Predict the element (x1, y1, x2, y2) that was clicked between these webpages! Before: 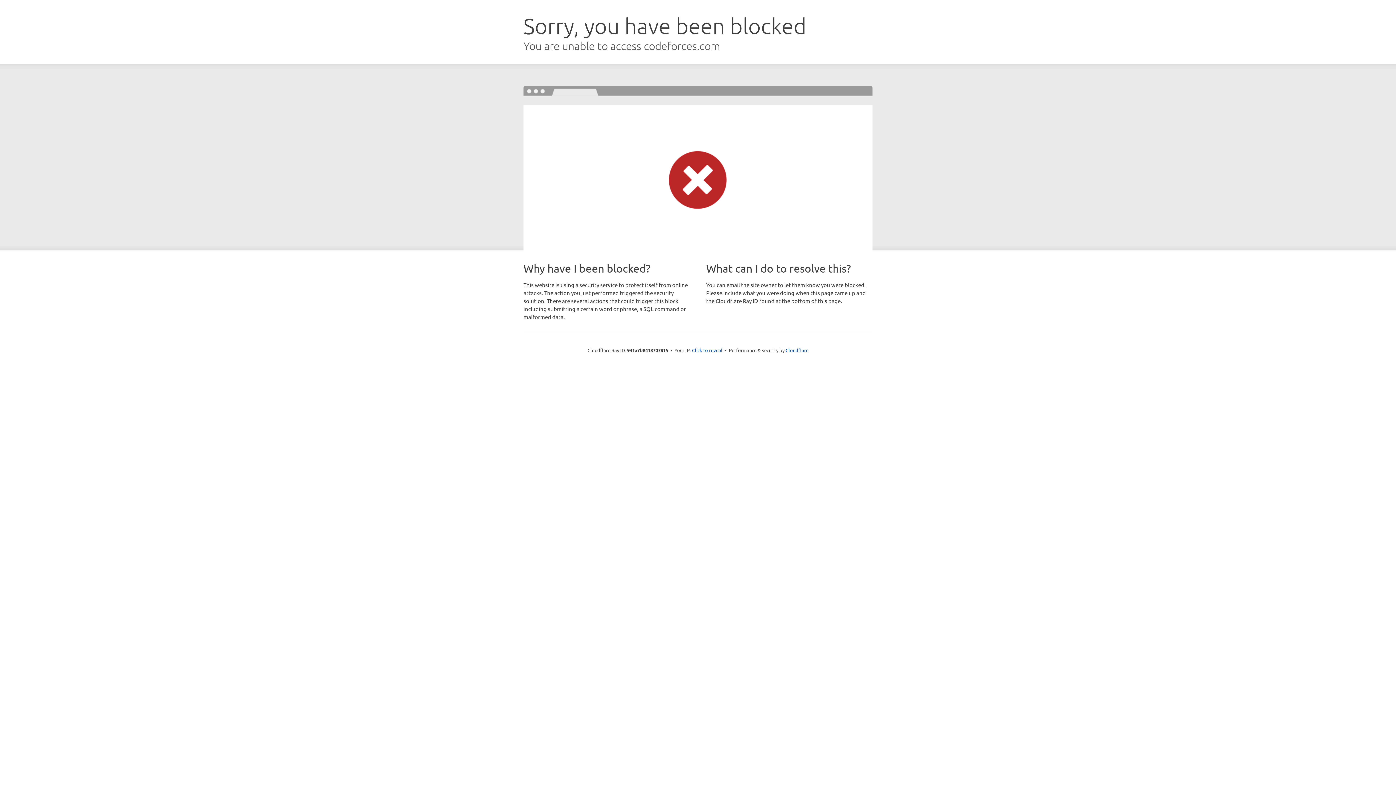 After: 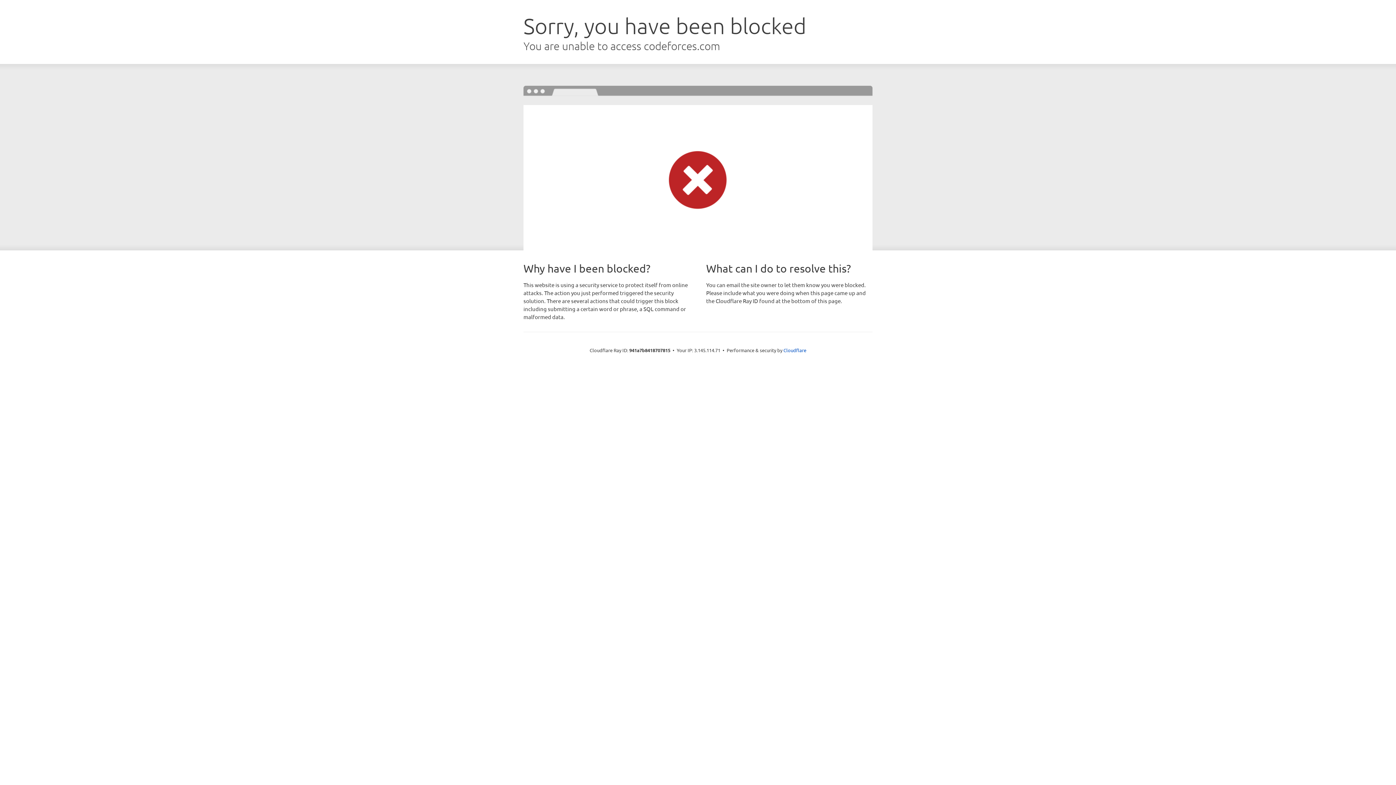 Action: bbox: (692, 346, 722, 353) label: Click to reveal